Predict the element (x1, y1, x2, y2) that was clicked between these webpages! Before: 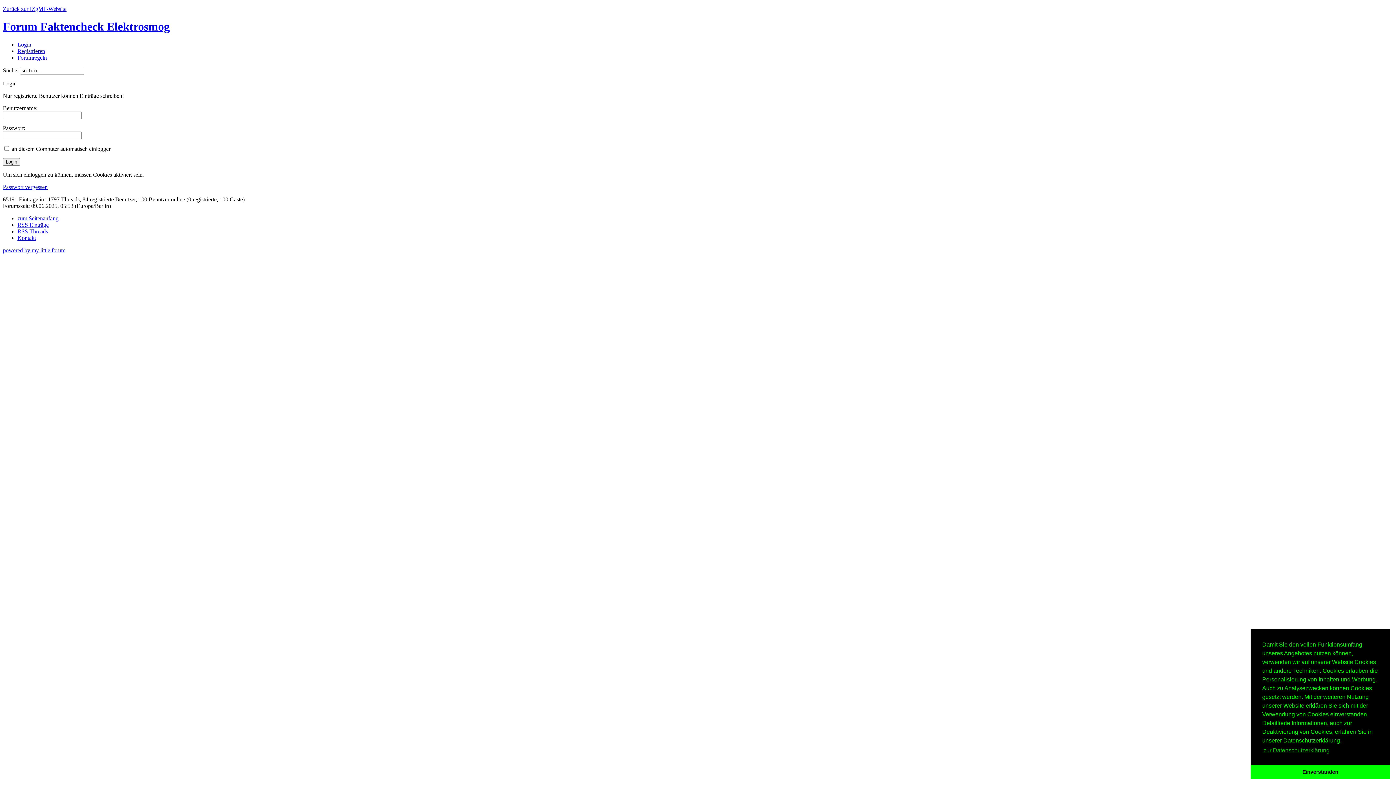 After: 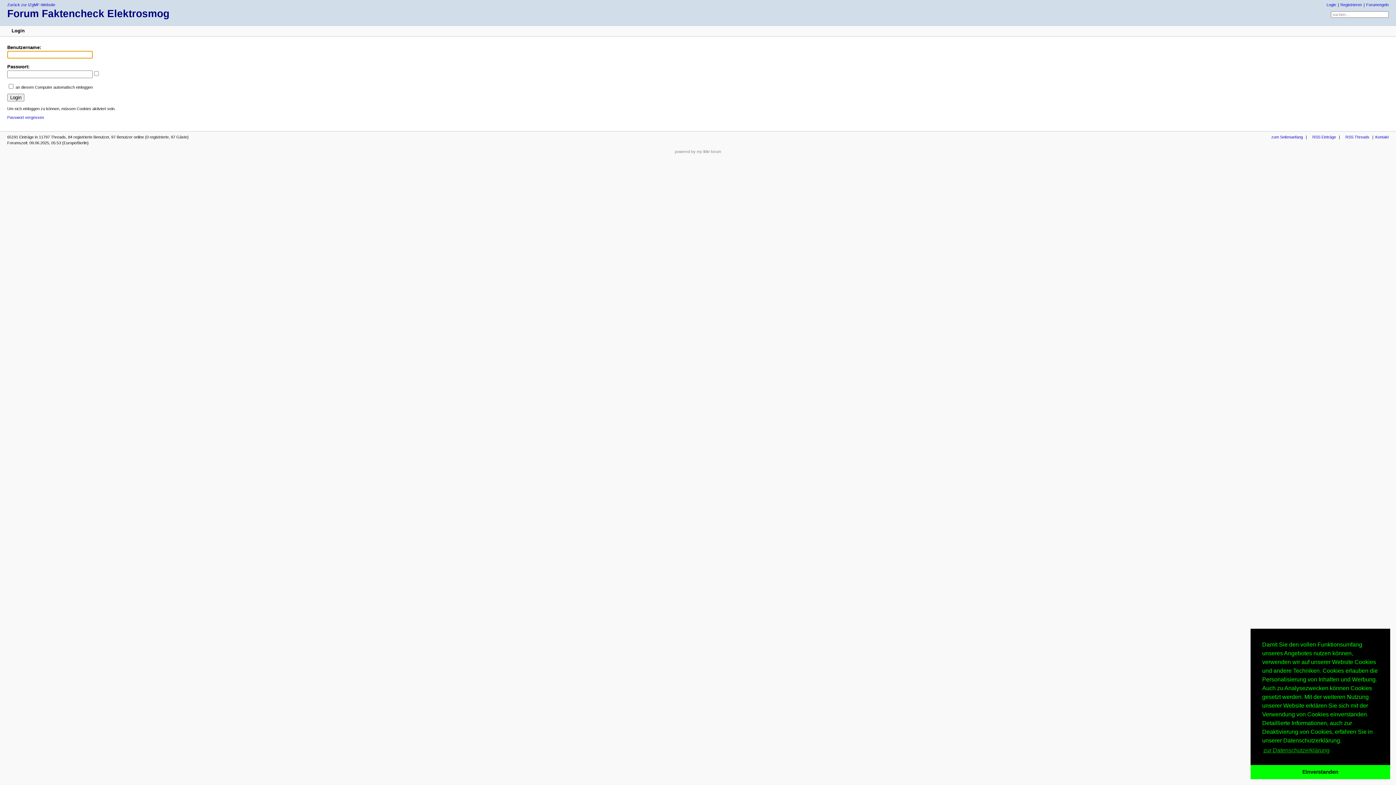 Action: label: Login bbox: (17, 41, 31, 47)